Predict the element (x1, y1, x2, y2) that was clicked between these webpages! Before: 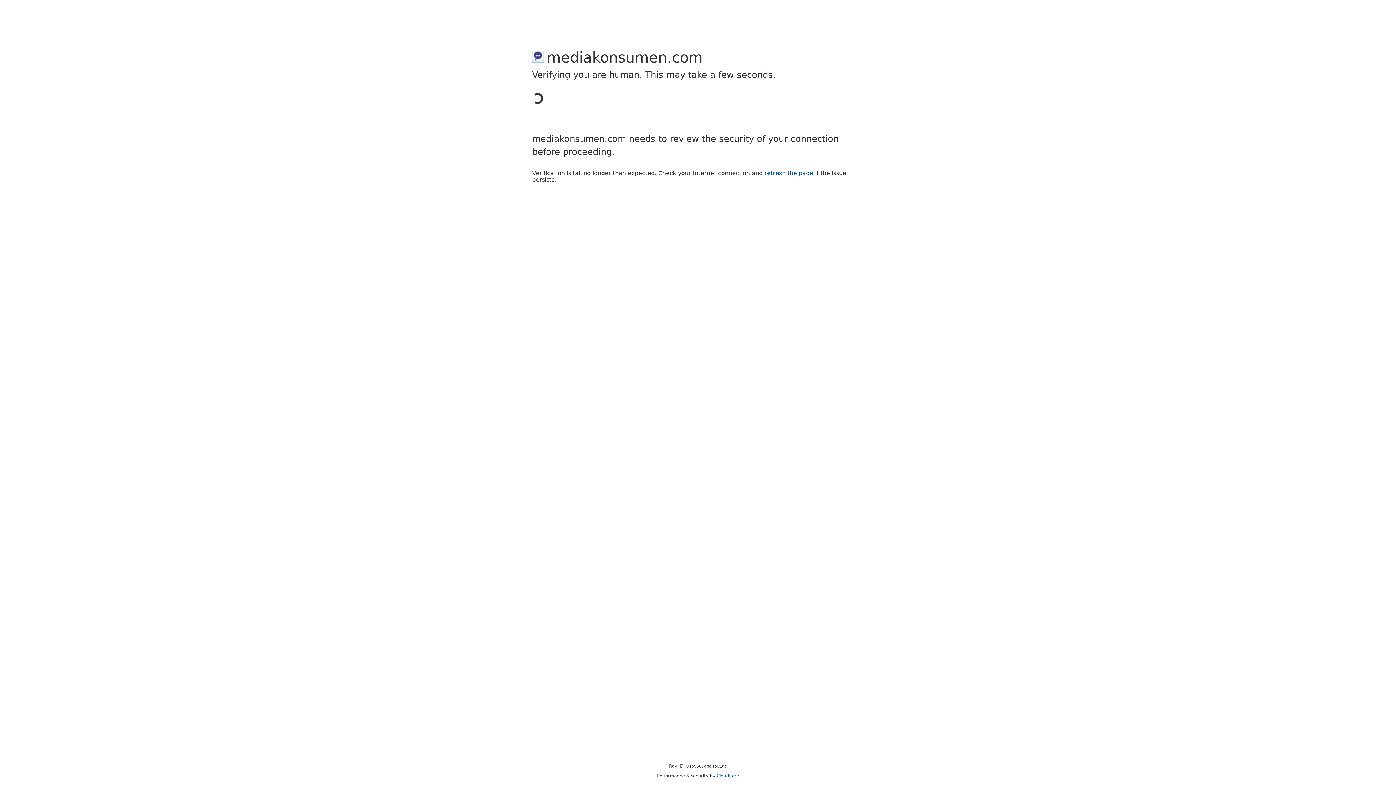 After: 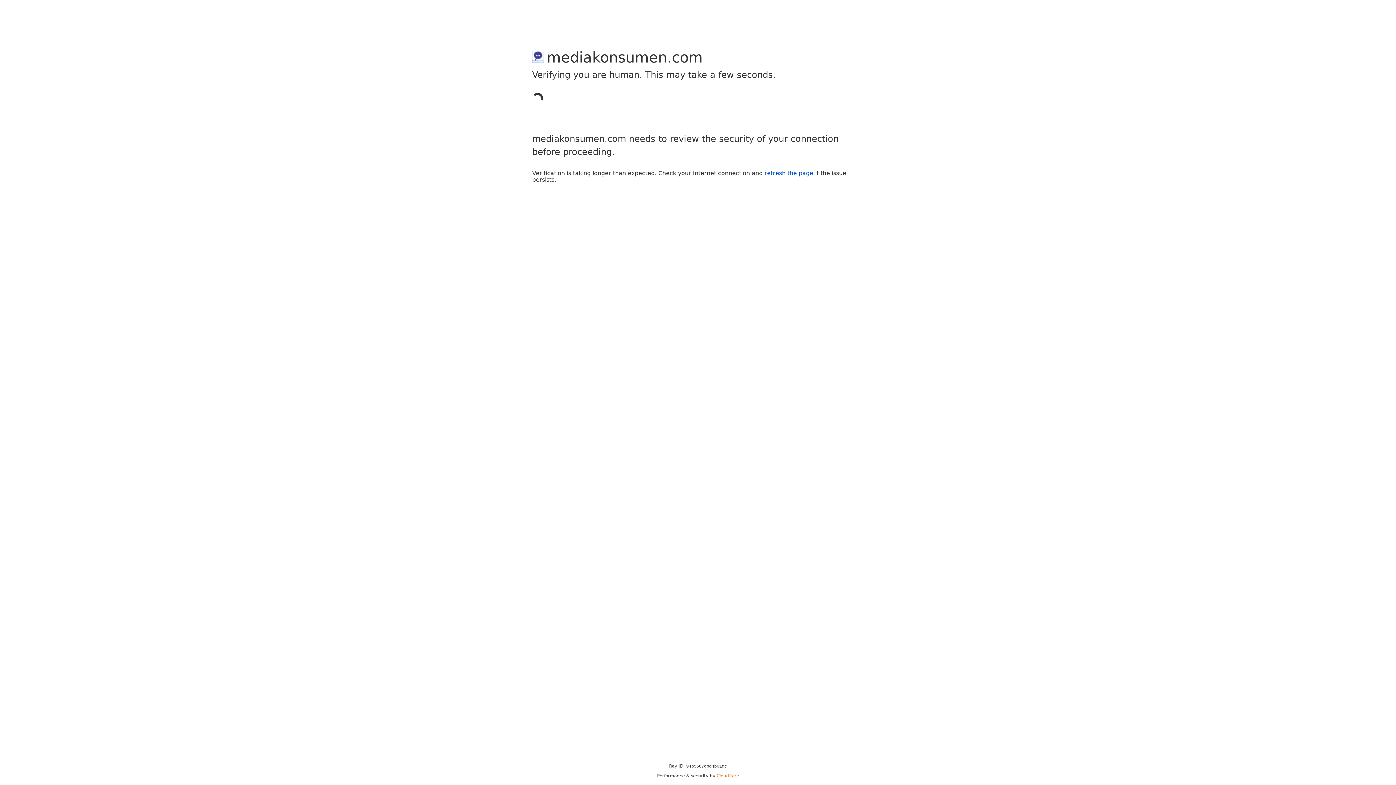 Action: bbox: (716, 773, 739, 778) label: Cloudflare